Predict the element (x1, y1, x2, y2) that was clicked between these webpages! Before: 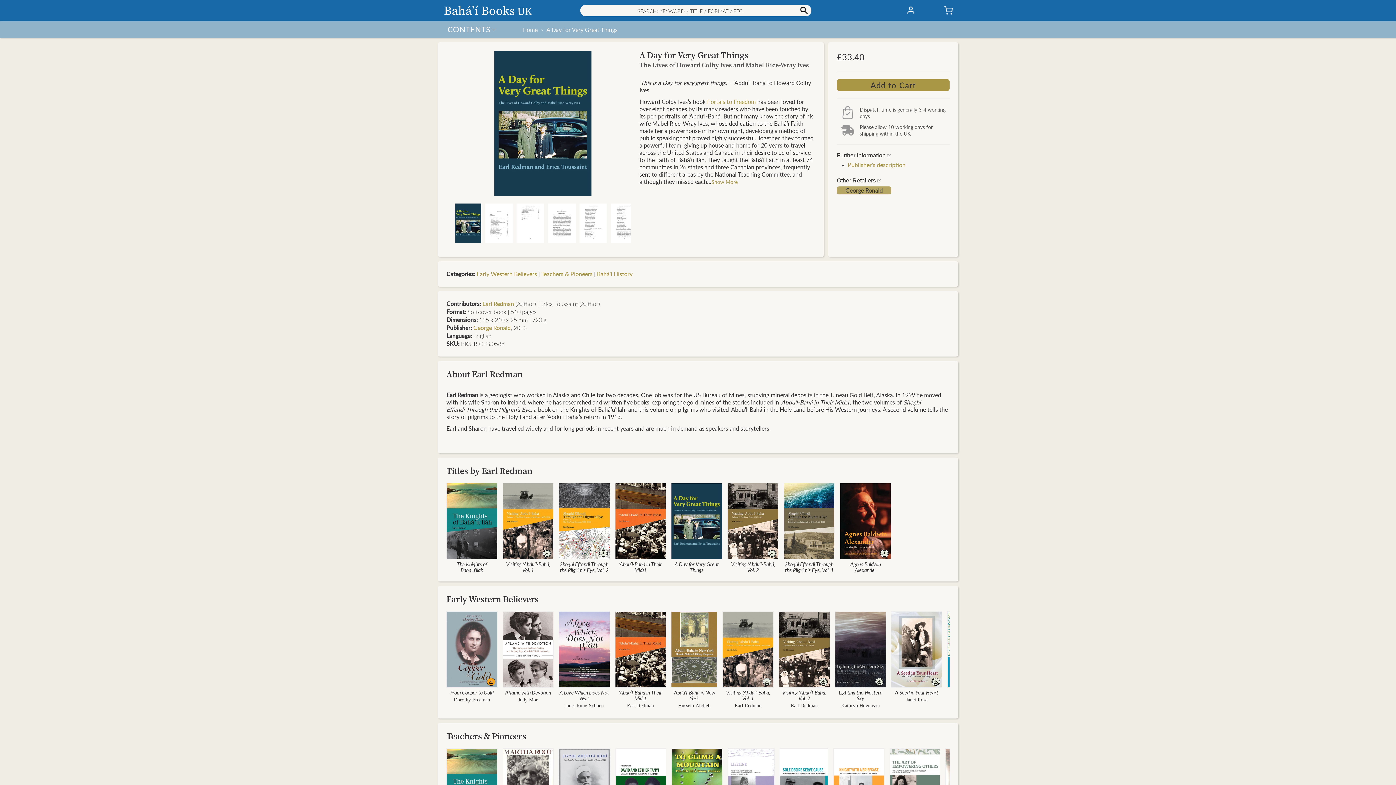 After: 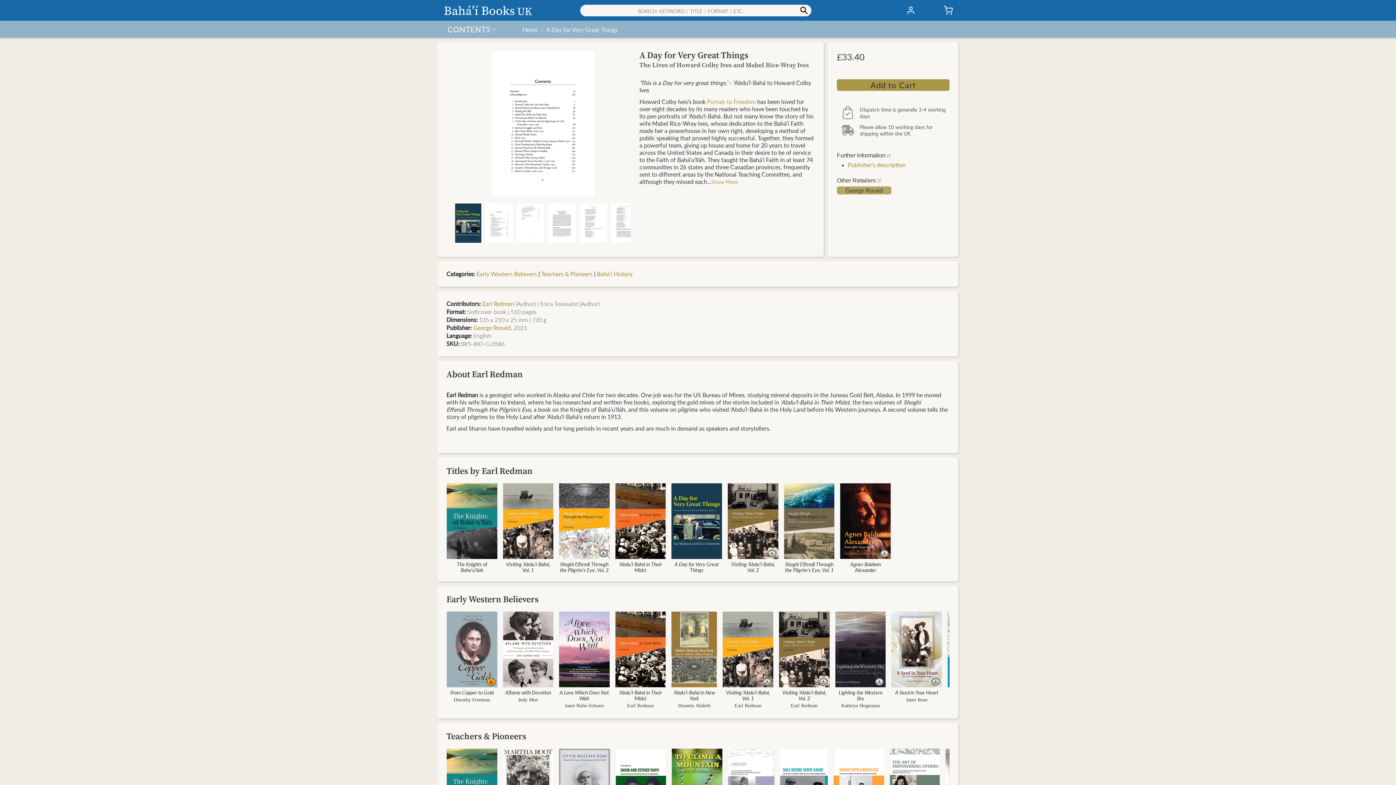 Action: bbox: (485, 222, 512, 228)